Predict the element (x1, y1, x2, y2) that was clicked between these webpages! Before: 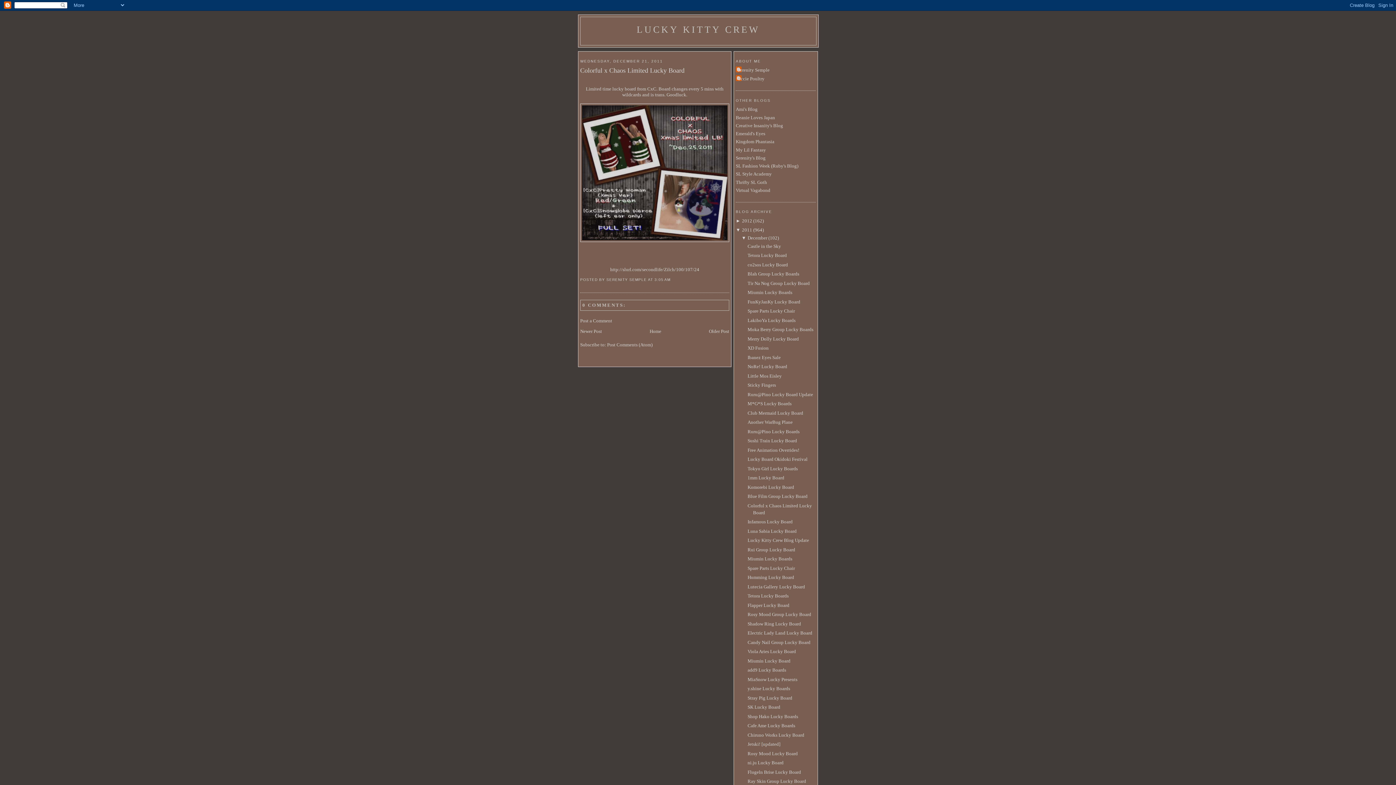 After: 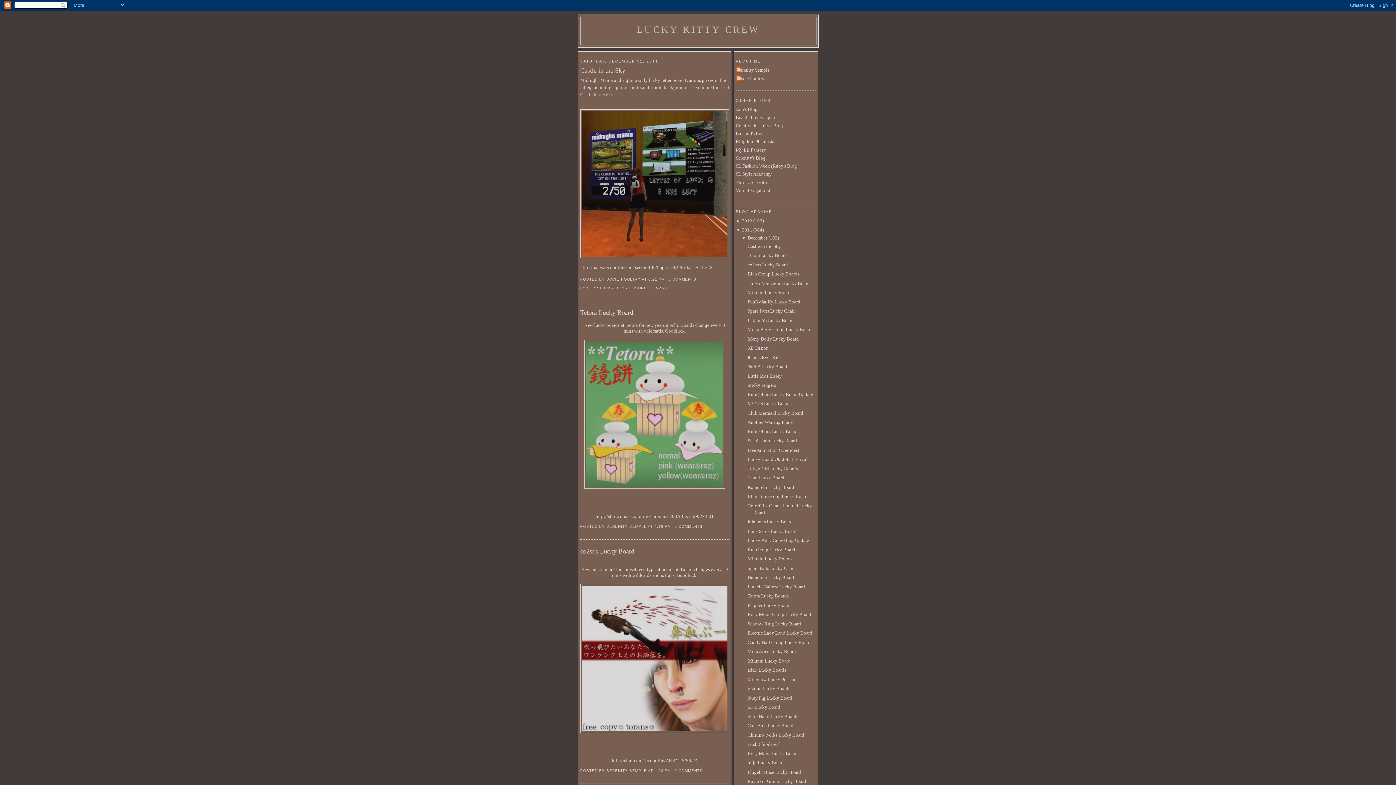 Action: label: 2011 bbox: (742, 227, 752, 232)